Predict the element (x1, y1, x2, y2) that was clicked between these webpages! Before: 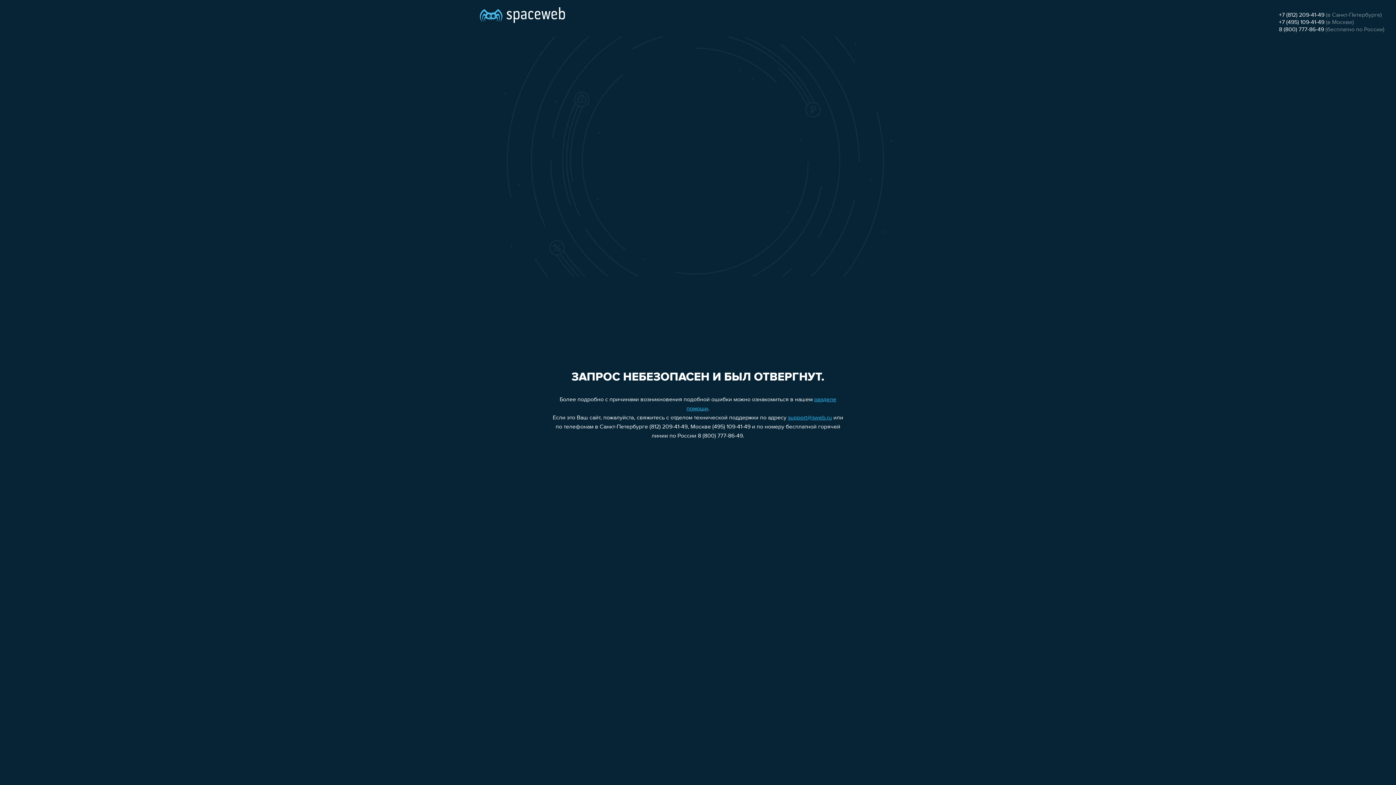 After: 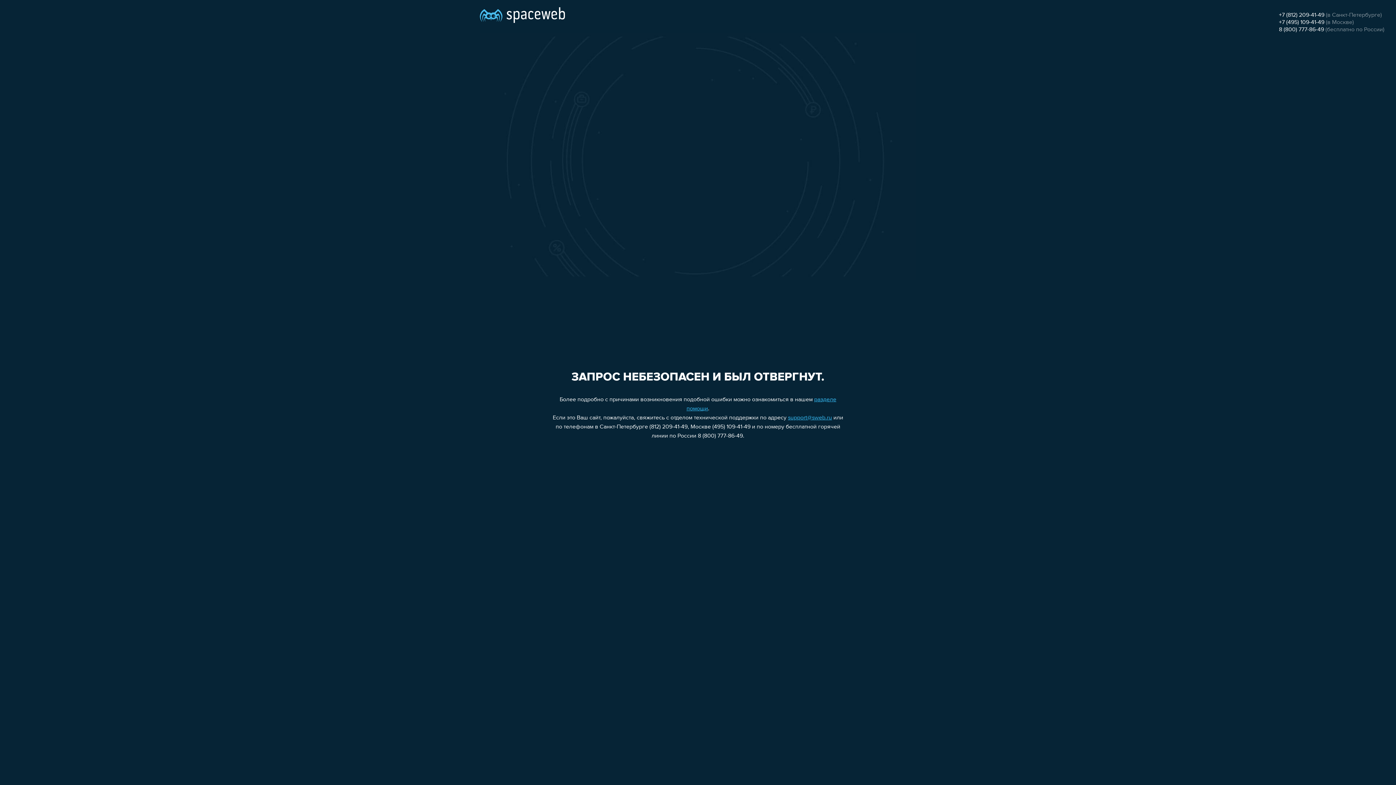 Action: label: 8 (800) 777-86-49 bbox: (1279, 26, 1324, 32)